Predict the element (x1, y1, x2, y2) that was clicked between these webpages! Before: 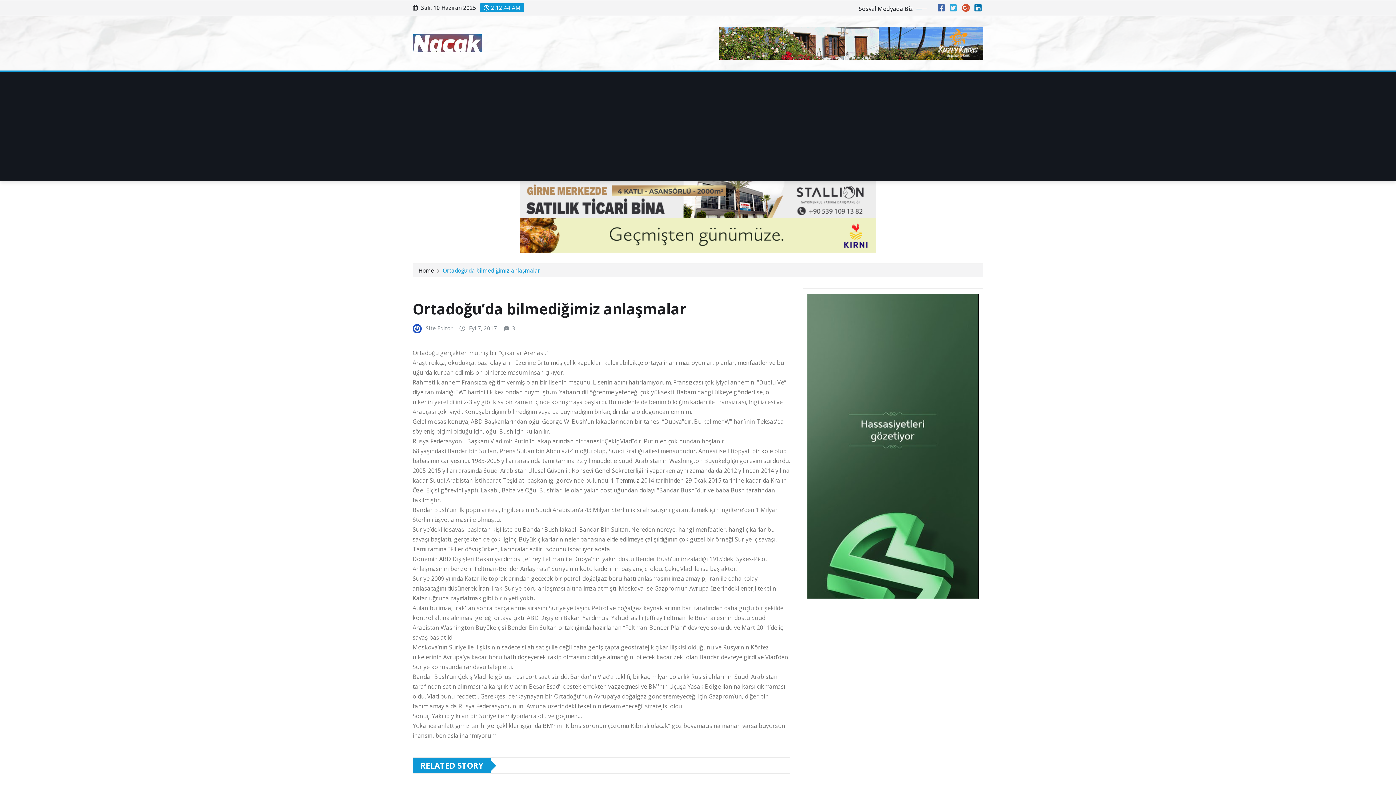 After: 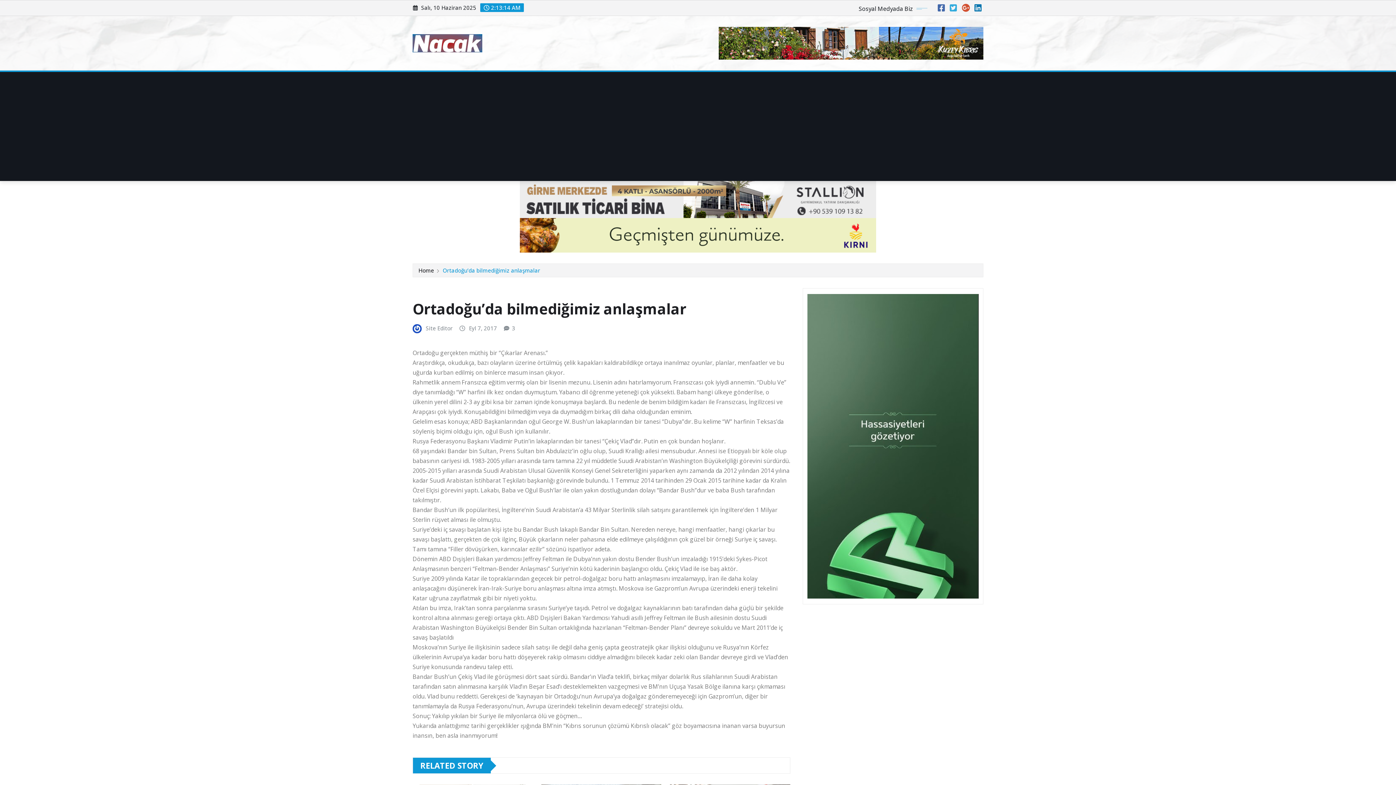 Action: bbox: (0, 181, 1396, 218)